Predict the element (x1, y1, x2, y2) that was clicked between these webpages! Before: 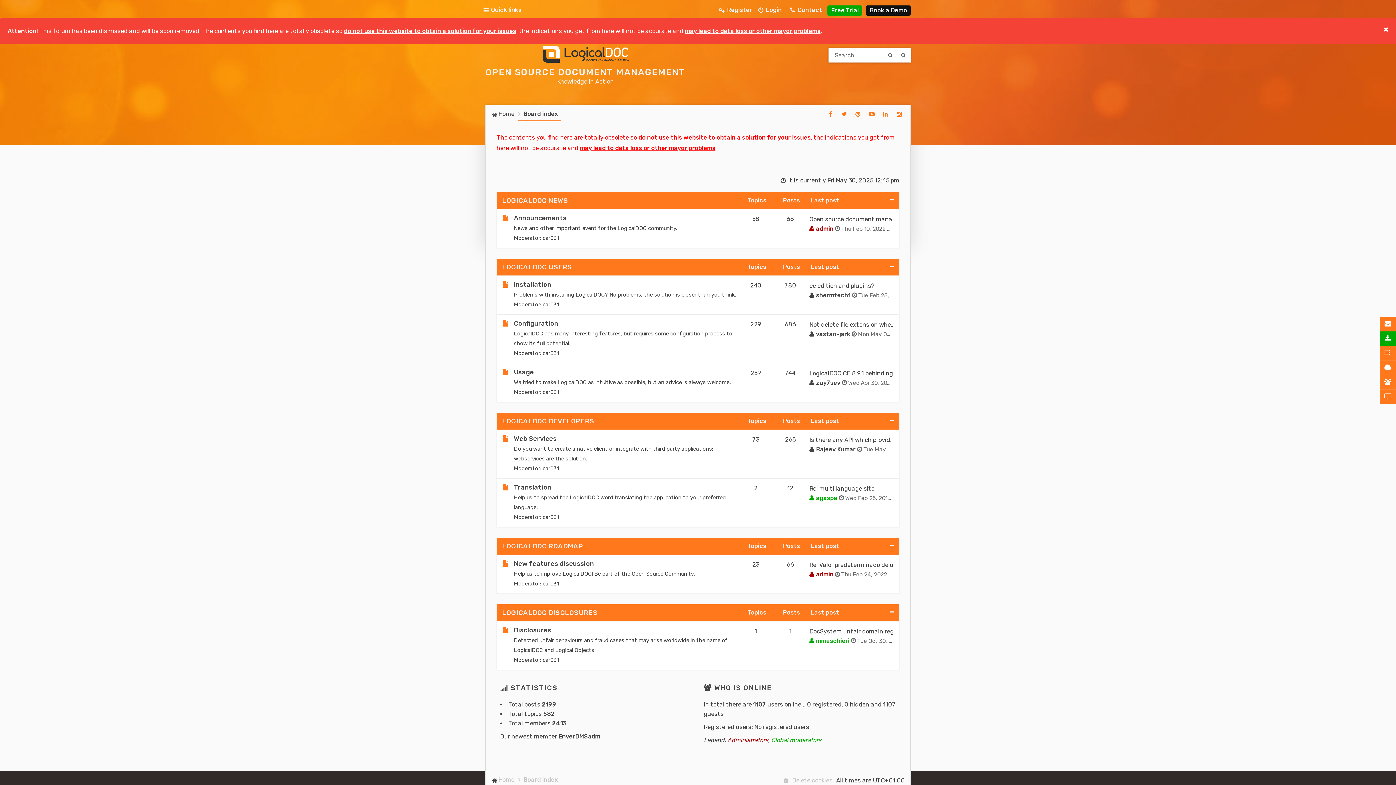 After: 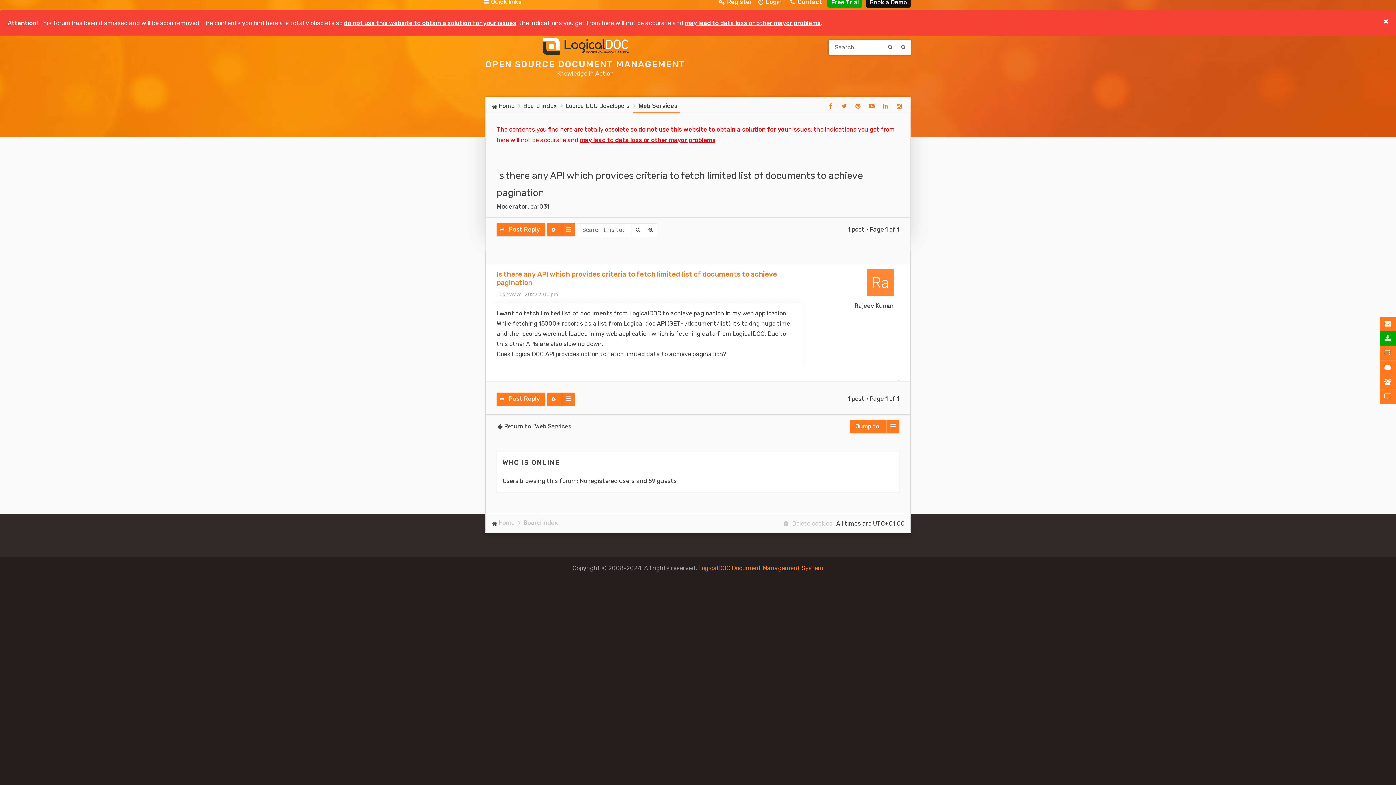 Action: bbox: (809, 436, 894, 444) label: Is there any API which provid…